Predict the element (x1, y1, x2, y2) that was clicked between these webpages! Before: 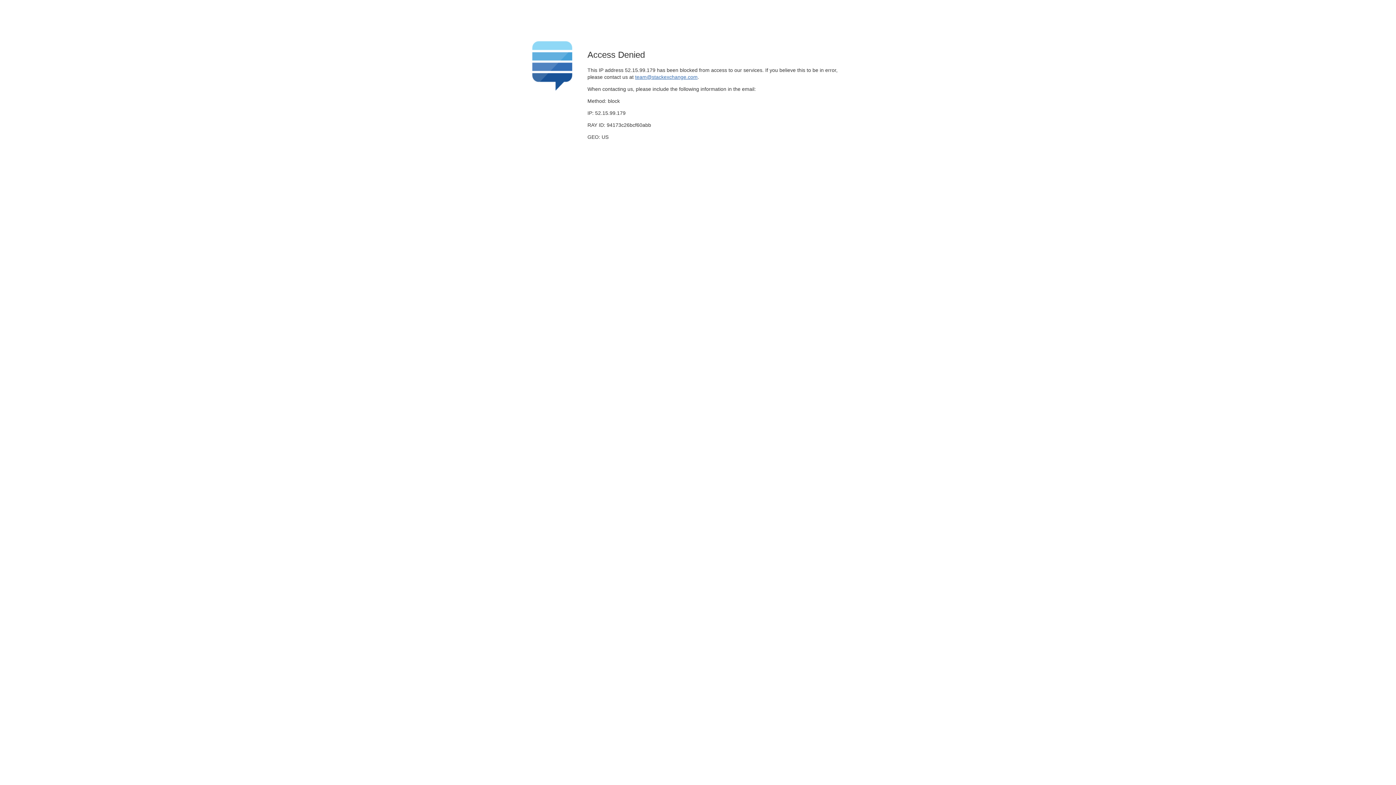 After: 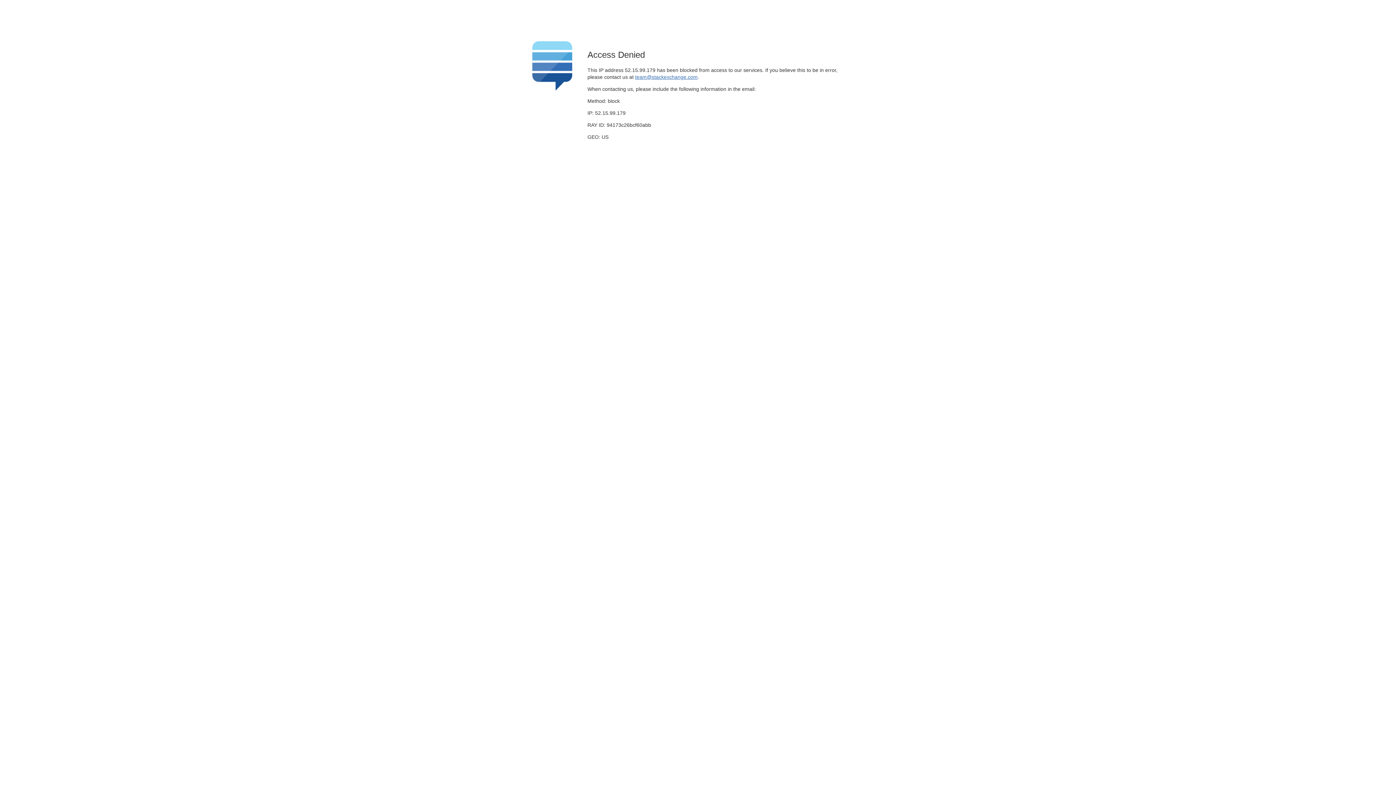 Action: label: team@stackexchange.com bbox: (635, 74, 697, 79)